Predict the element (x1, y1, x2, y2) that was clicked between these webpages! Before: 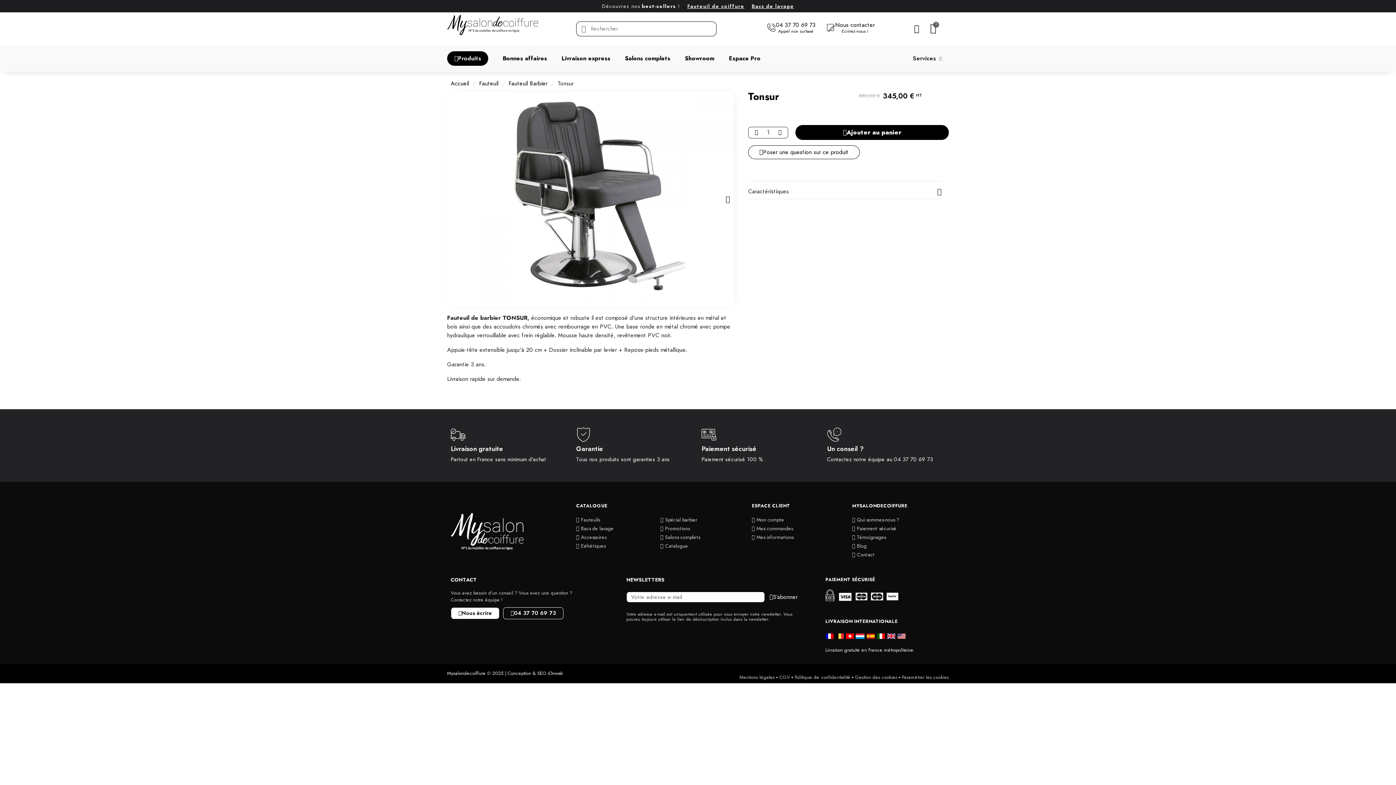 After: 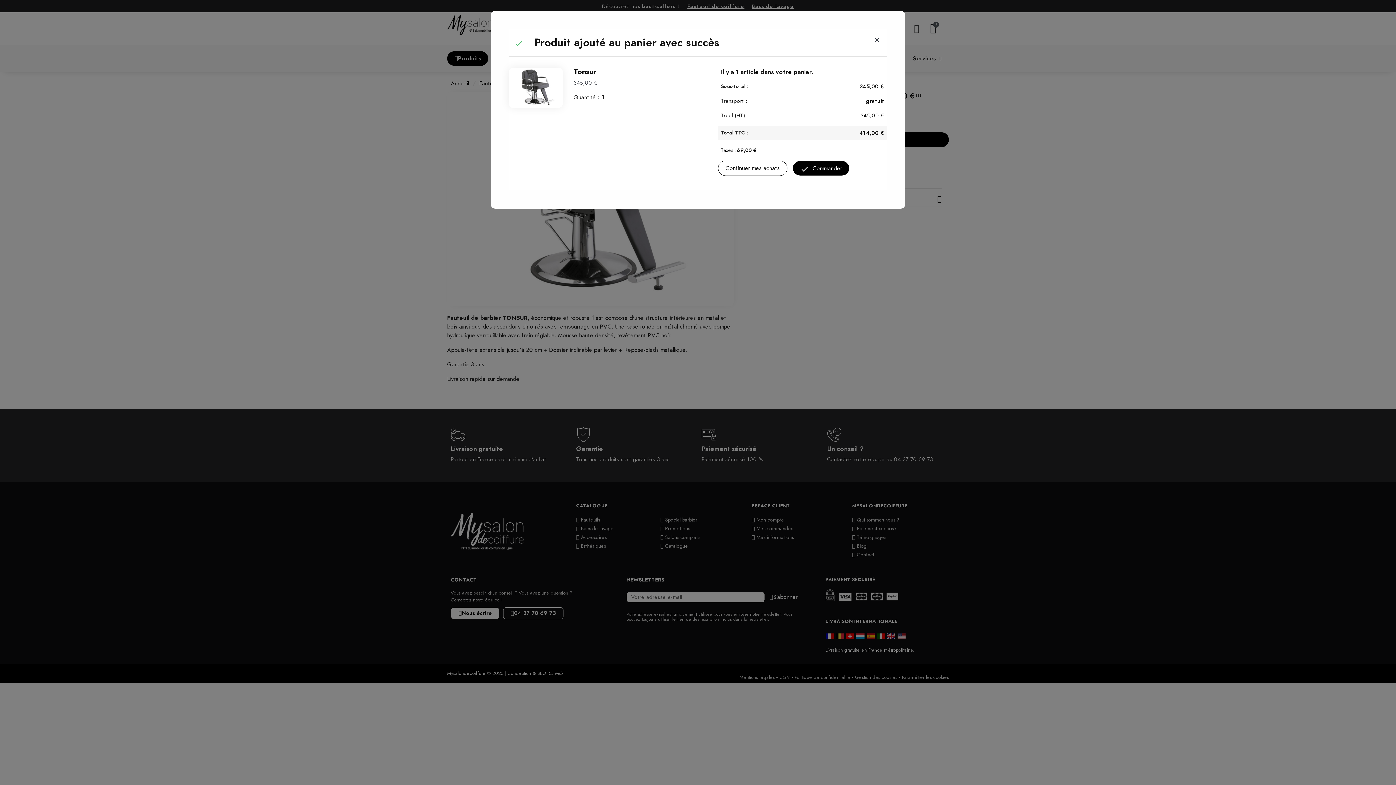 Action: bbox: (795, 125, 949, 140) label: Ajouter au panier